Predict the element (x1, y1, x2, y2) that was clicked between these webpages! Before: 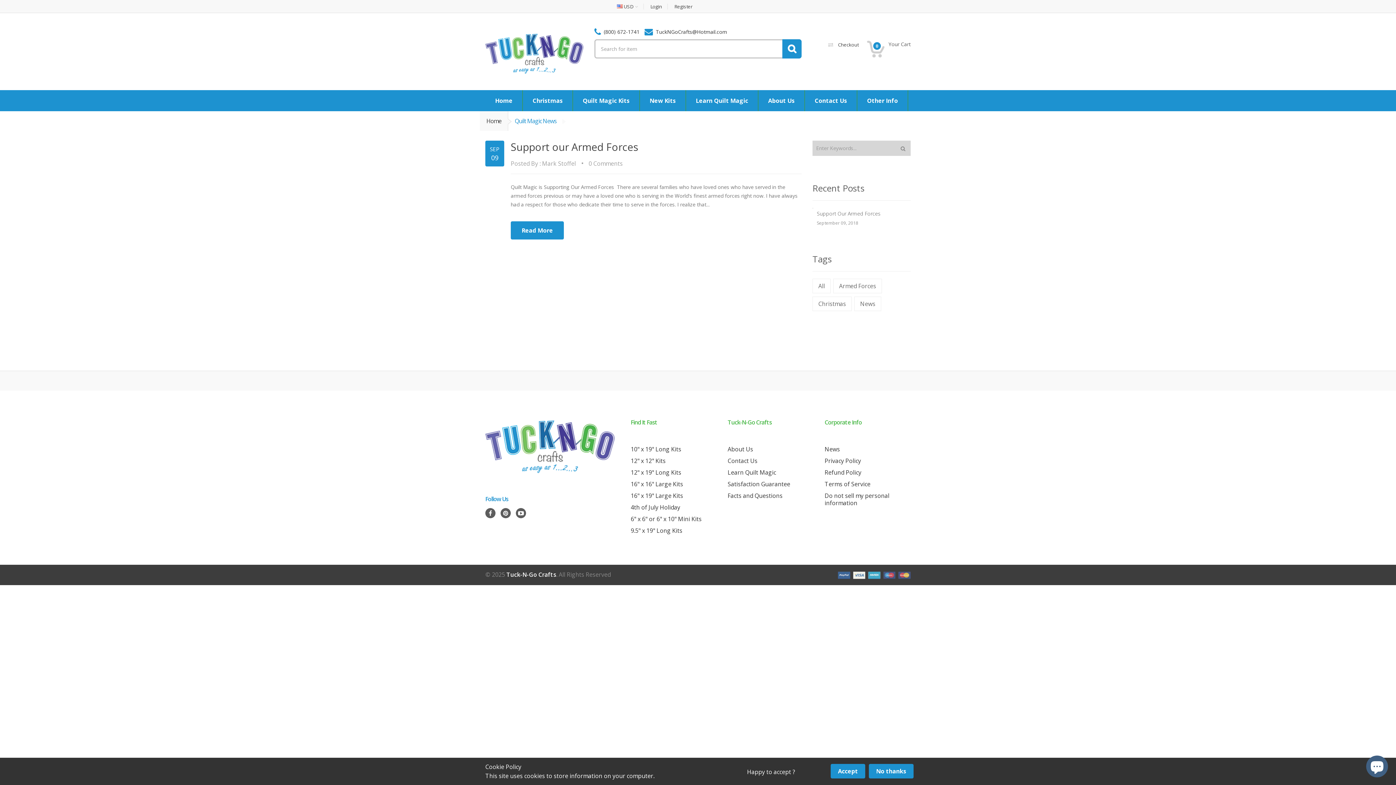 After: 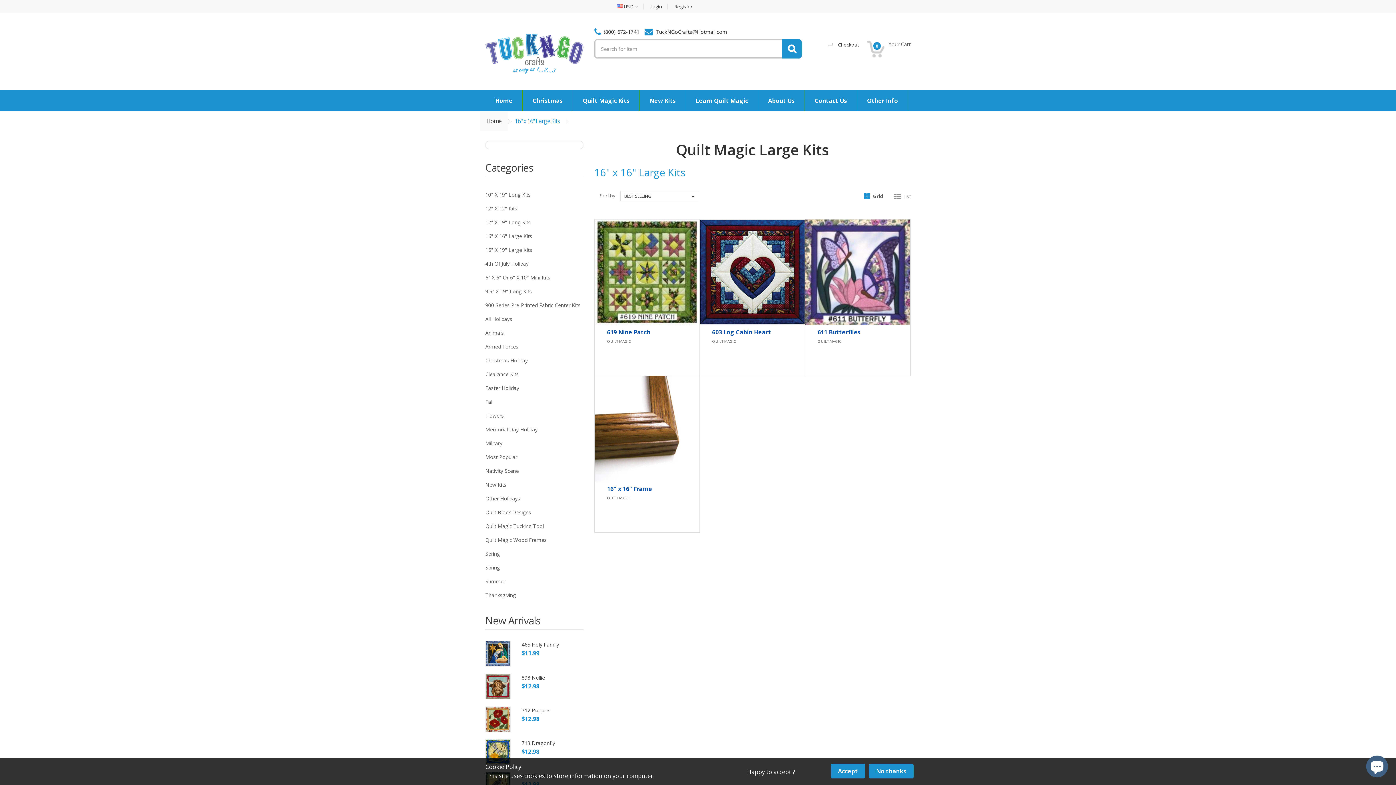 Action: bbox: (630, 480, 683, 488) label: 16" x 16" Large Kits